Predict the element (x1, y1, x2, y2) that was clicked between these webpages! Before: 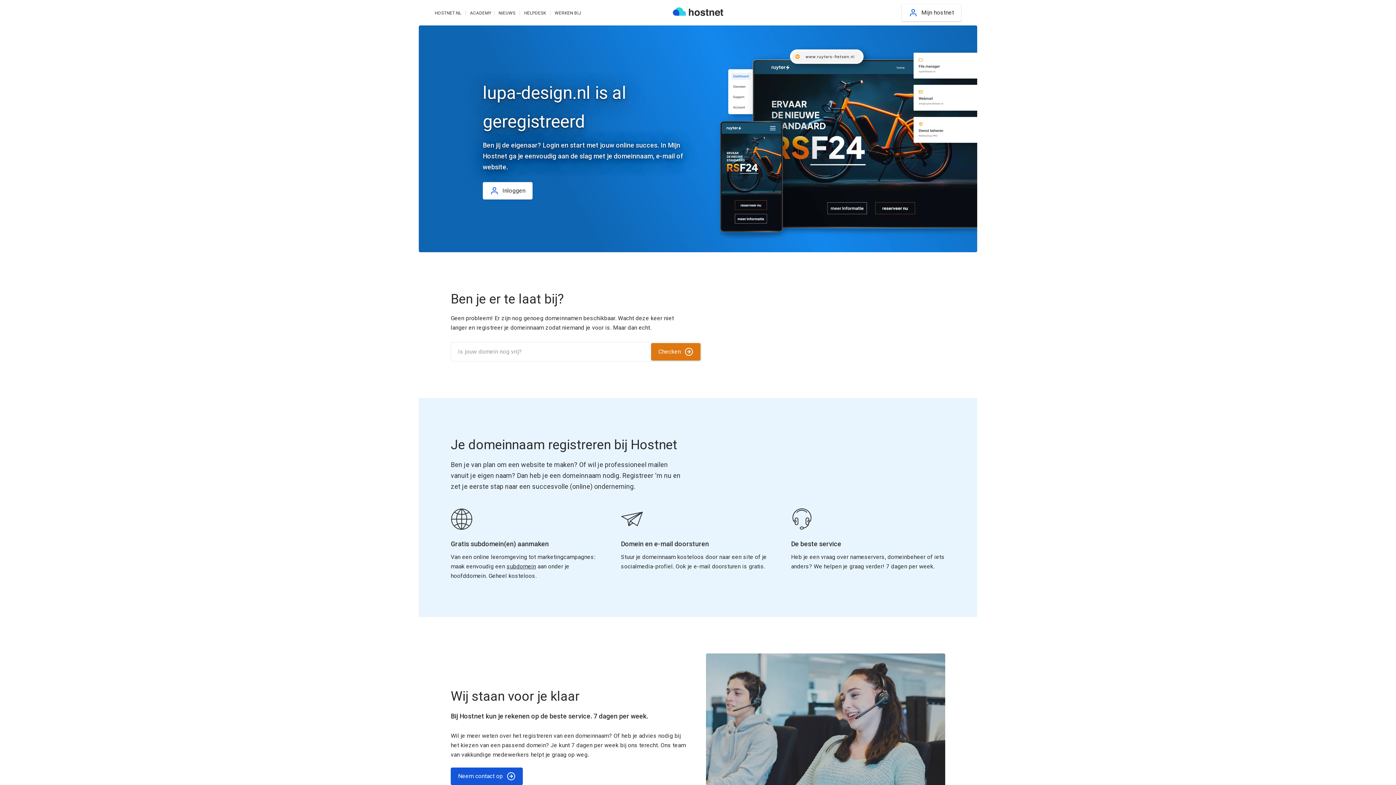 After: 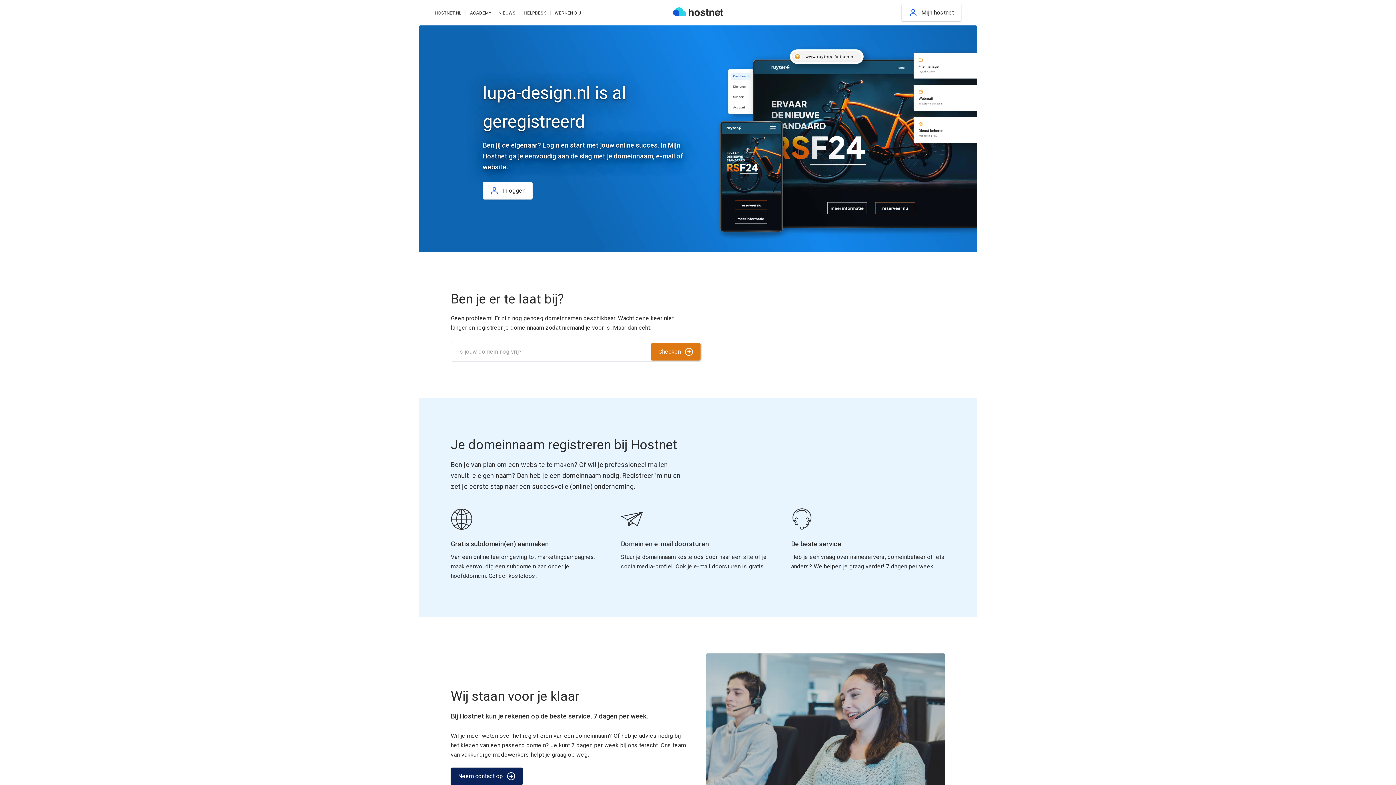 Action: bbox: (450, 767, 522, 785) label: Neem contact op